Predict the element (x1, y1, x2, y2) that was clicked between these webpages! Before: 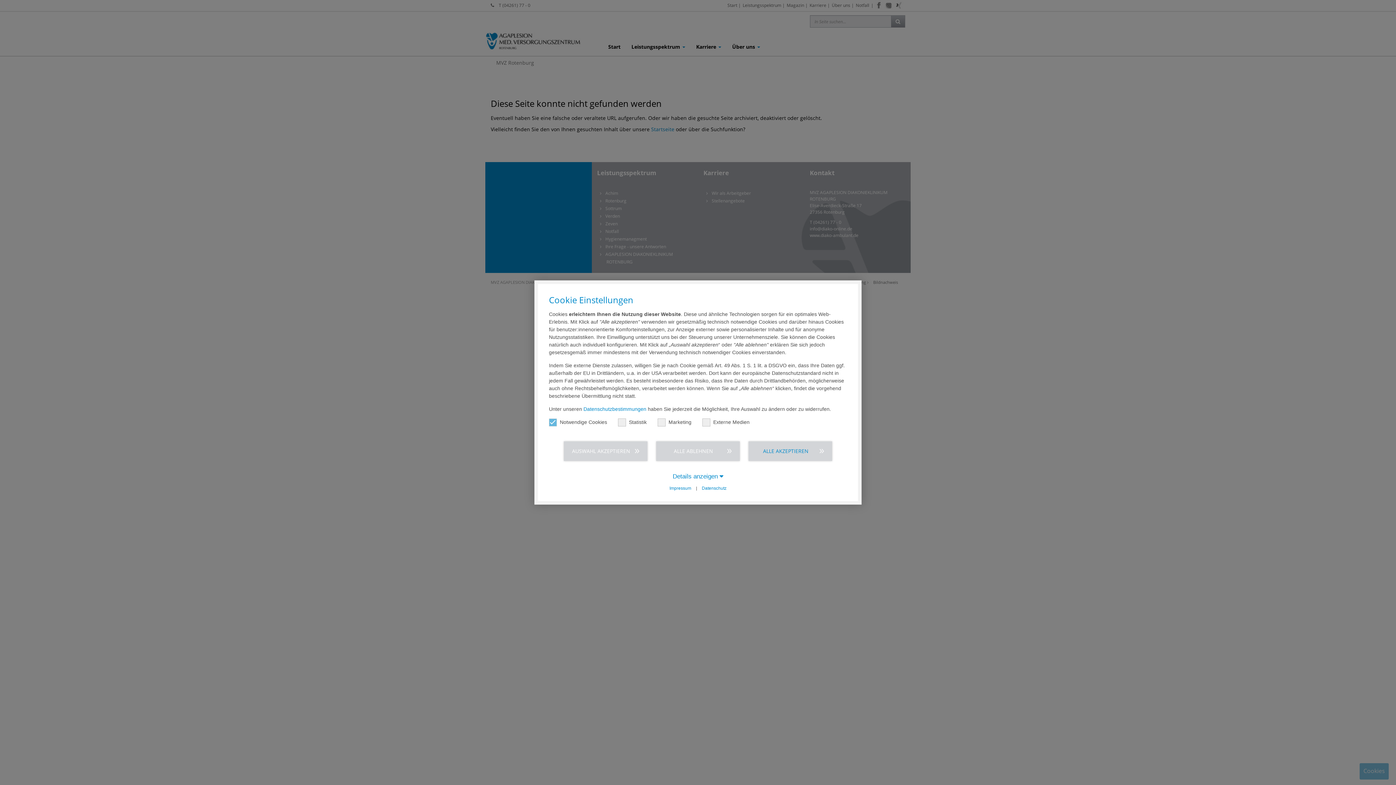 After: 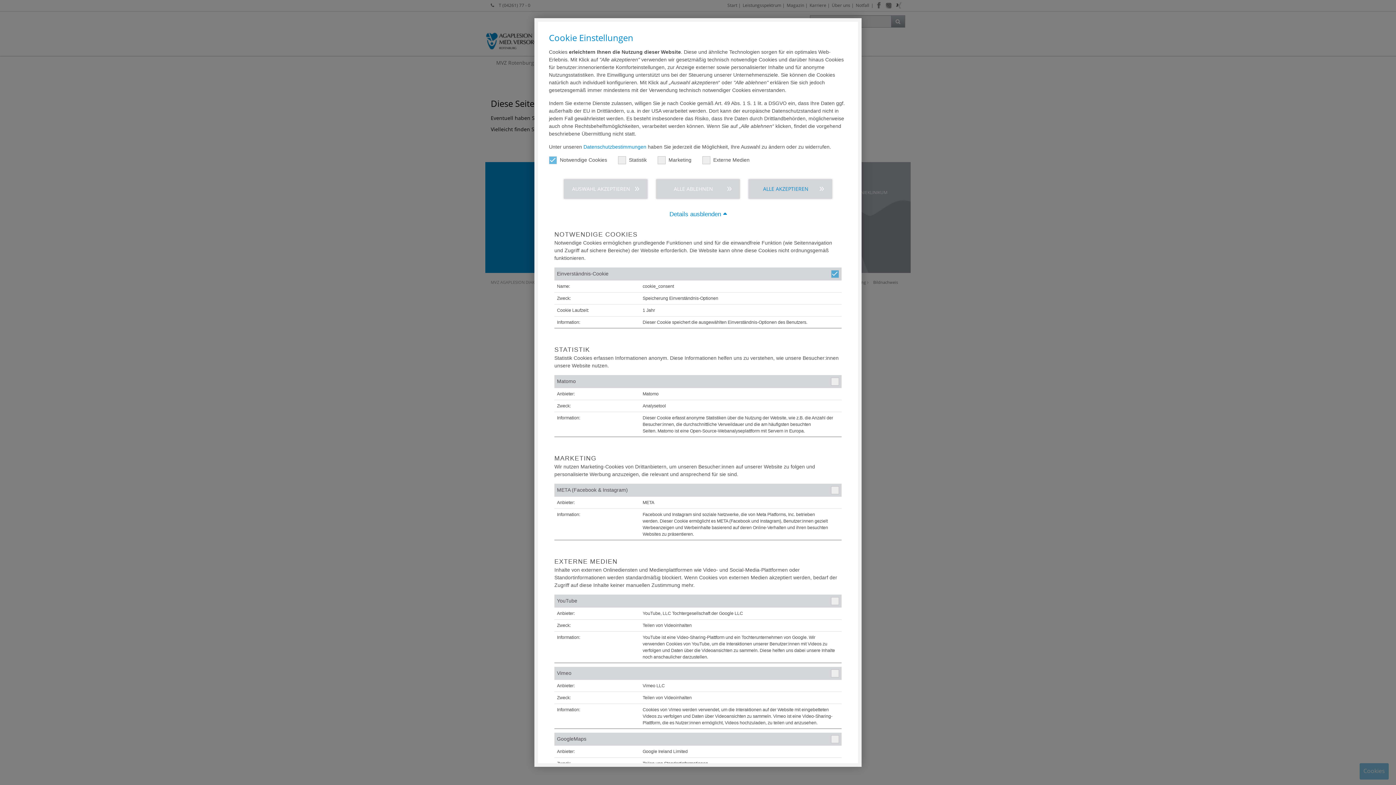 Action: label: Details anzeigen  bbox: (549, 472, 847, 481)